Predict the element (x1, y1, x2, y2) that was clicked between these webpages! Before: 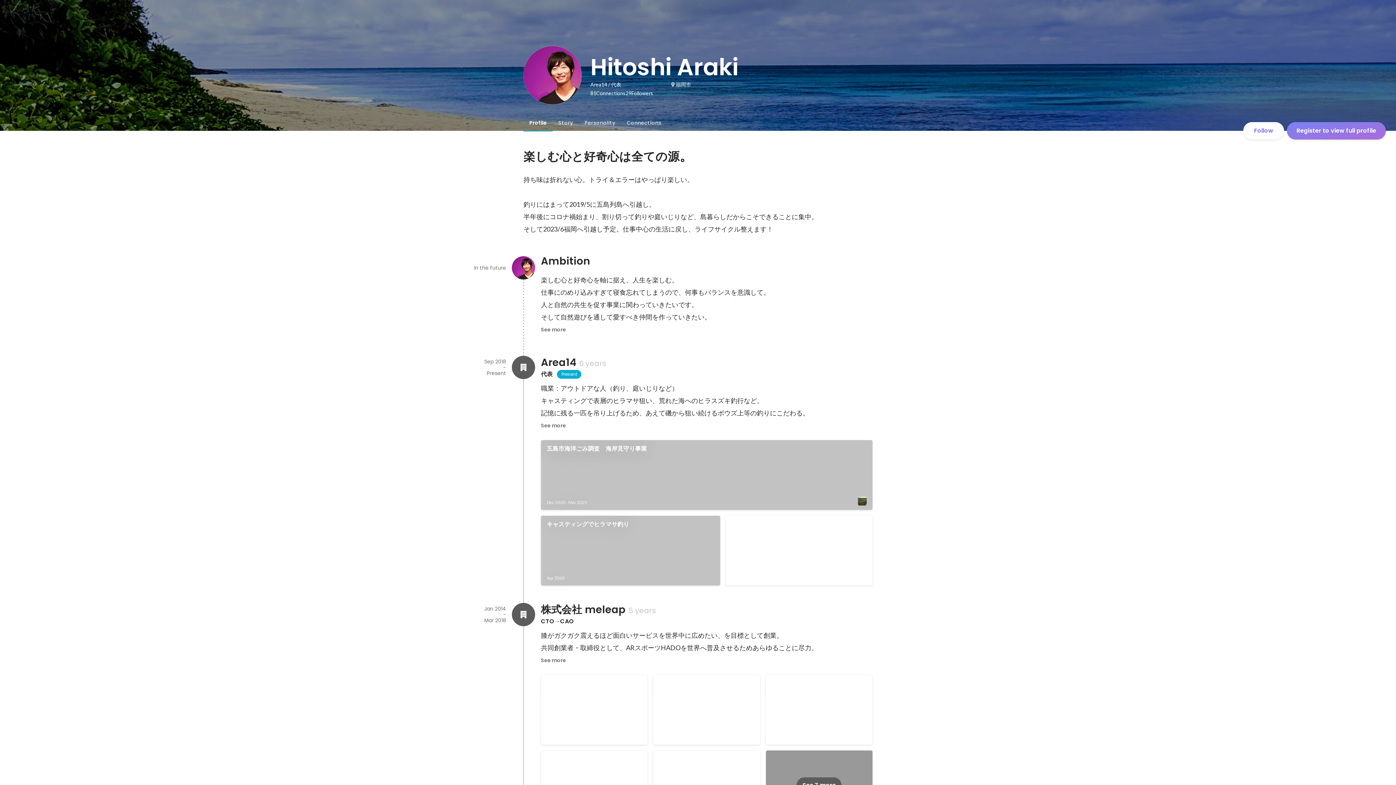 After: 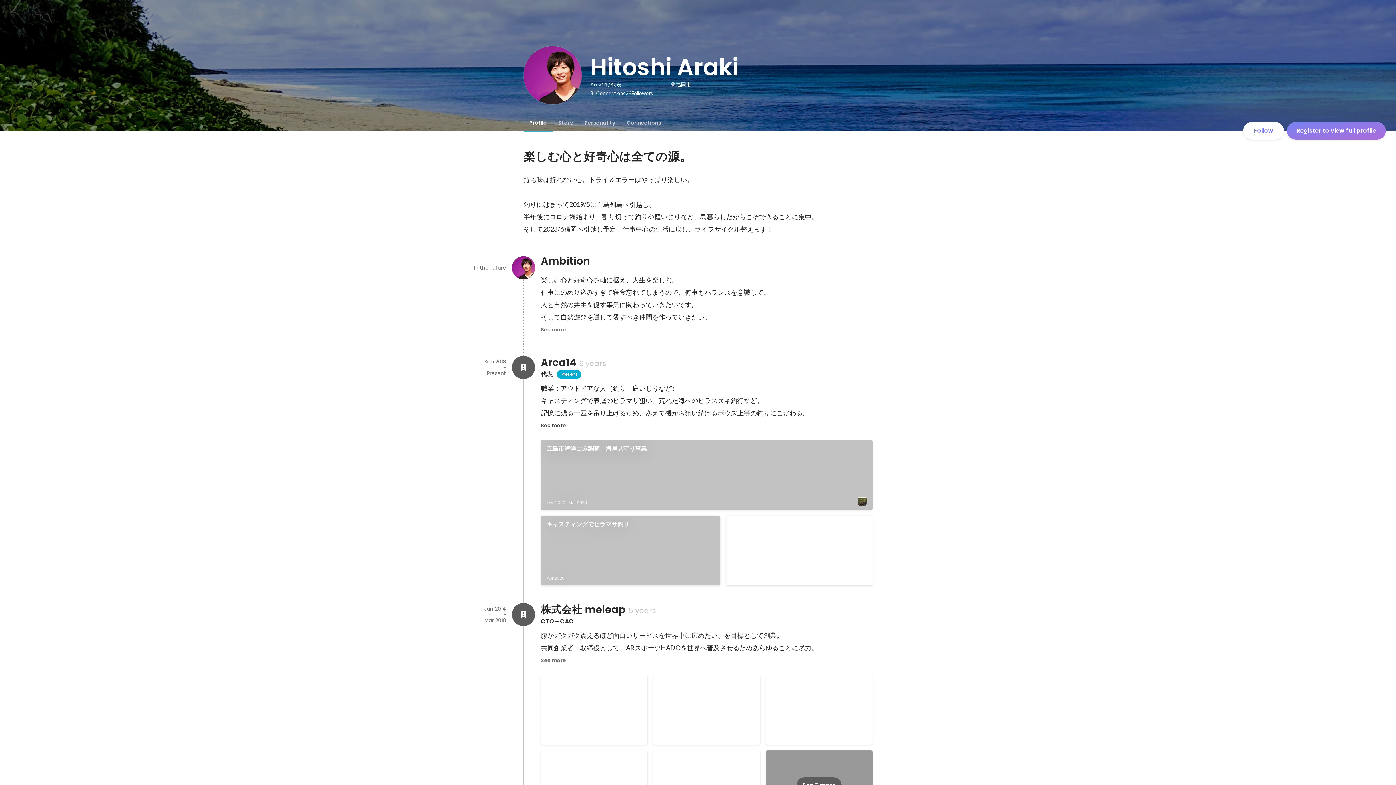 Action: bbox: (535, 419, 572, 432) label: See more